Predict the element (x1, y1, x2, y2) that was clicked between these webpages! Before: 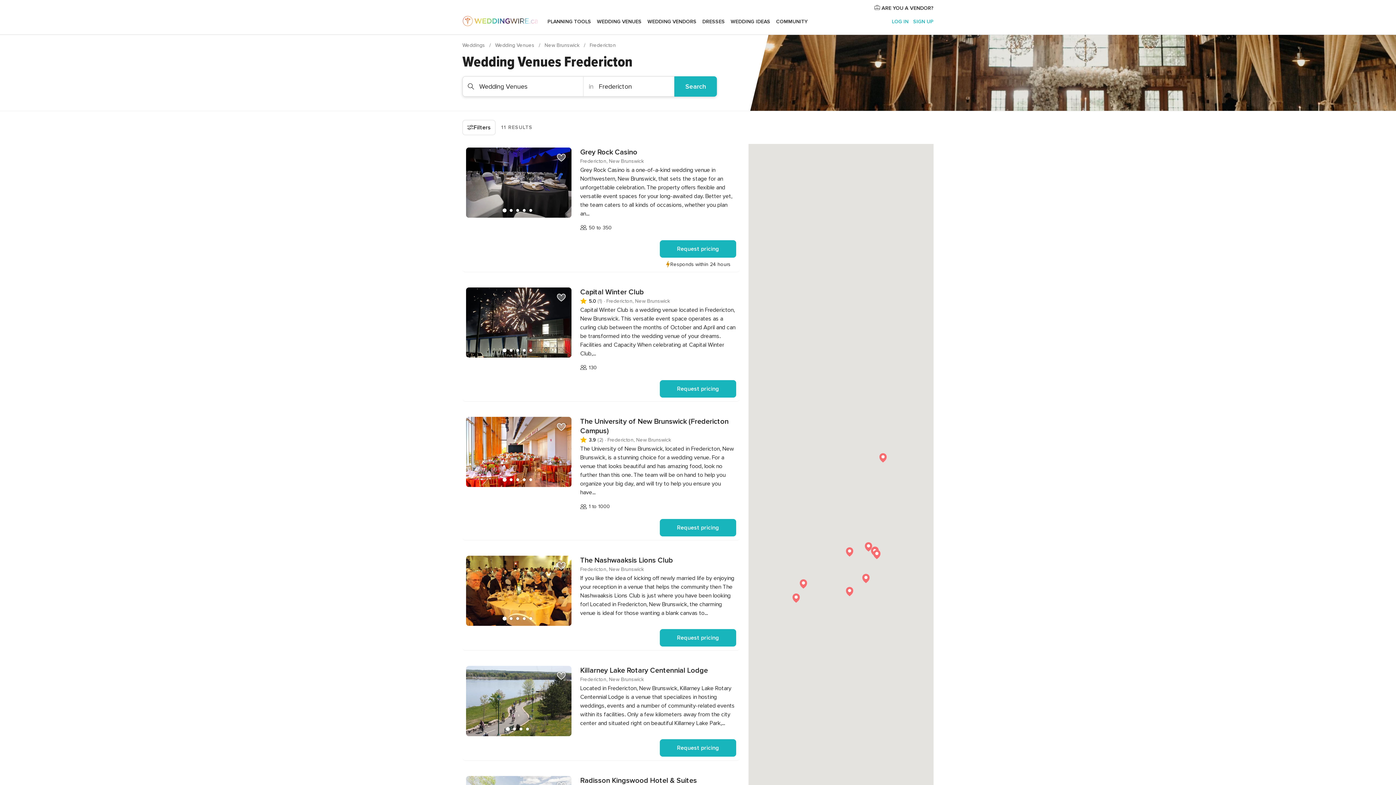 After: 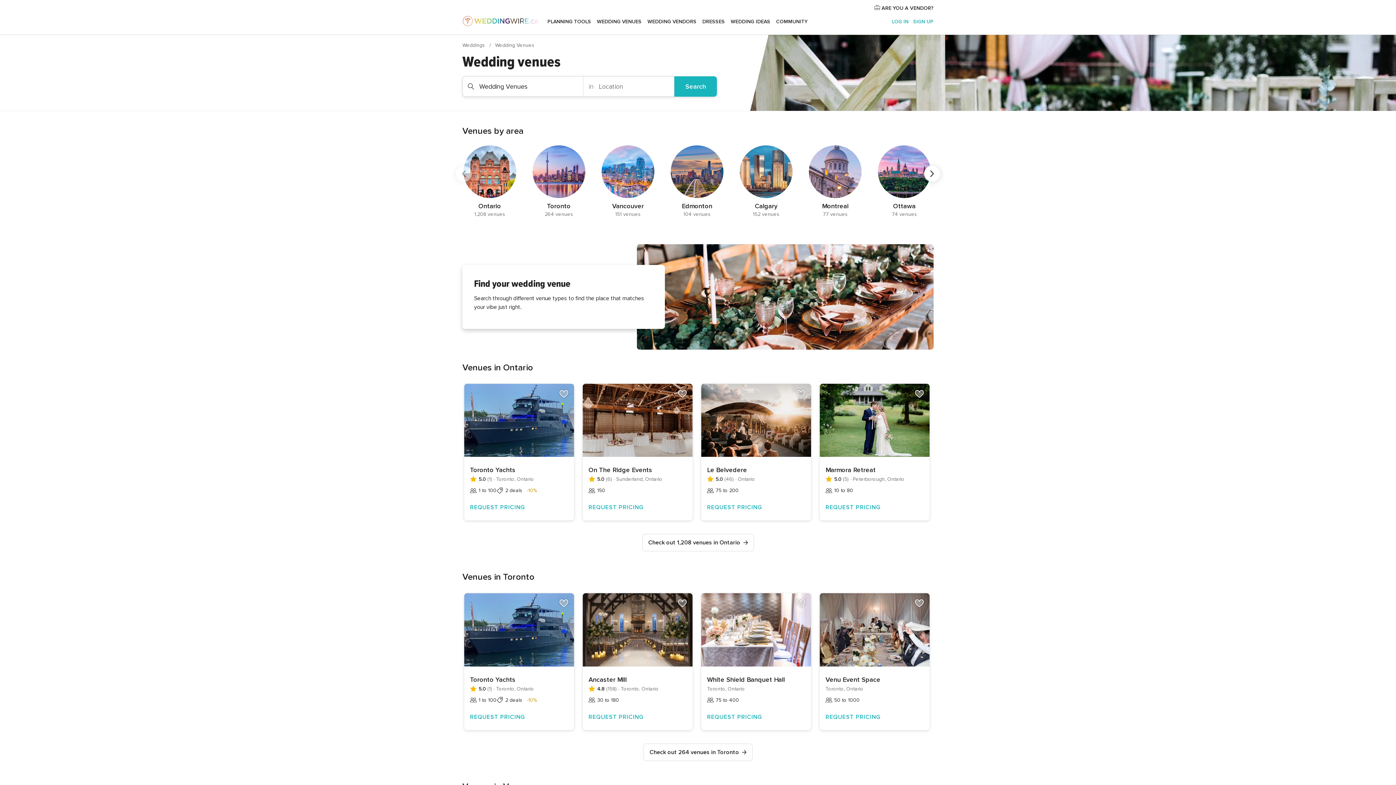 Action: bbox: (594, 9, 644, 34) label: WEDDING VENUES